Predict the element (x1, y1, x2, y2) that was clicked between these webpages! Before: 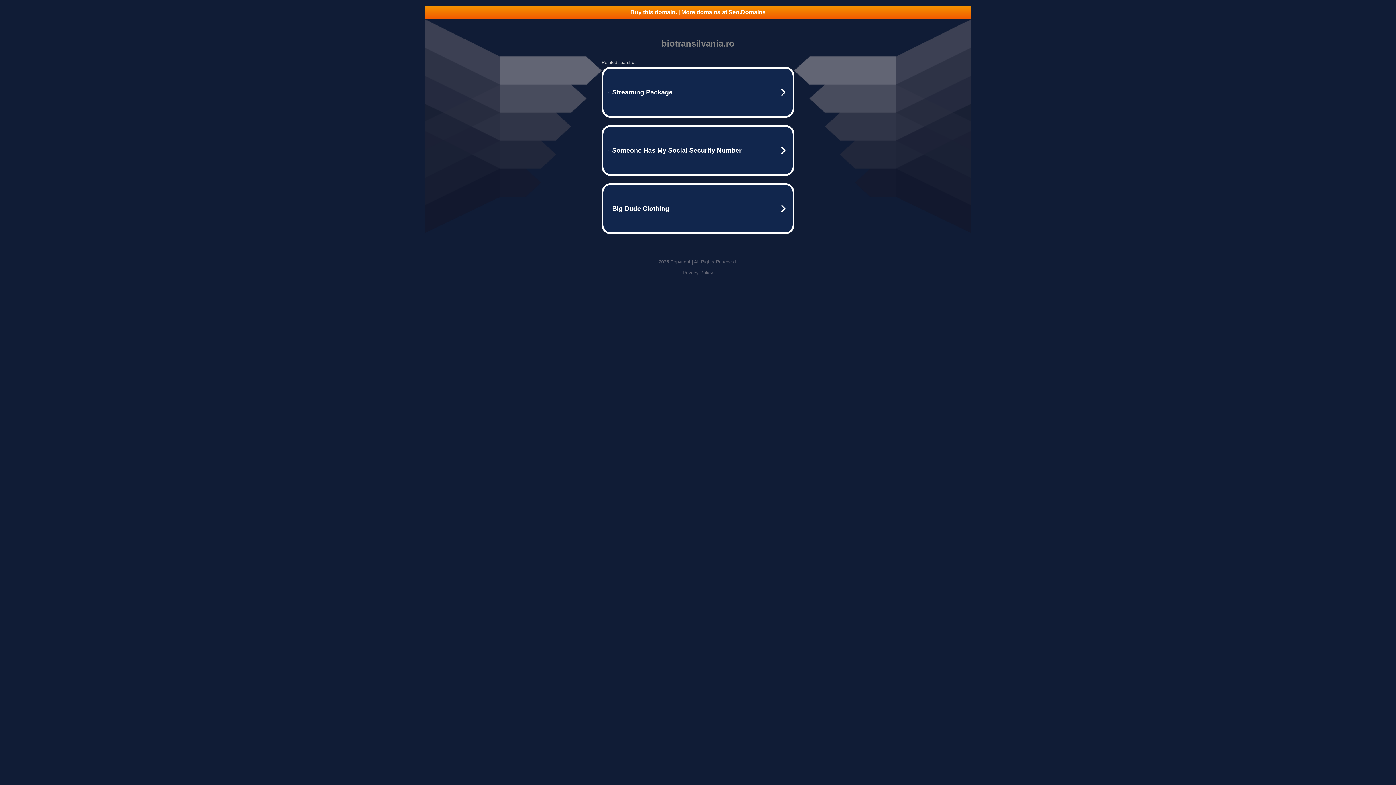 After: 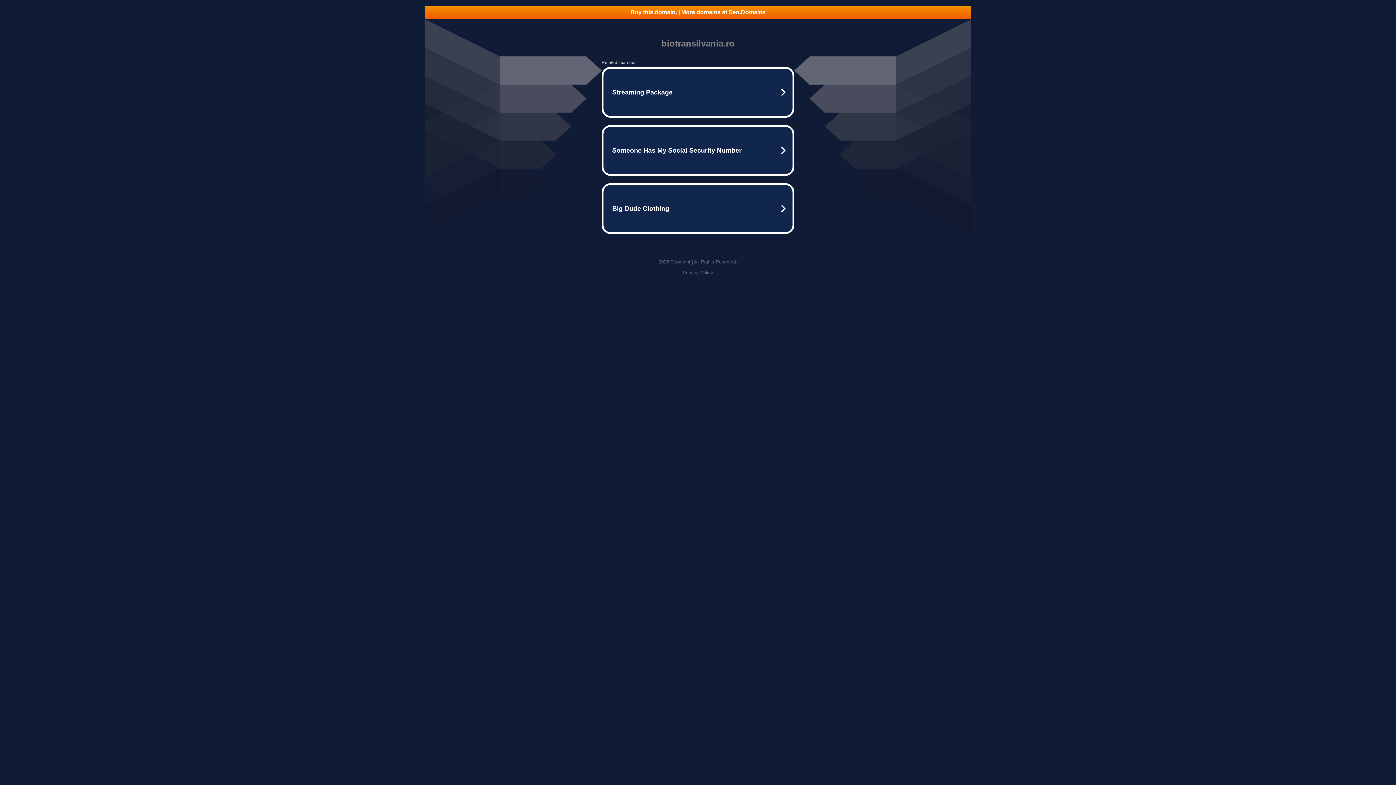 Action: bbox: (682, 270, 713, 275) label: Privacy Policy